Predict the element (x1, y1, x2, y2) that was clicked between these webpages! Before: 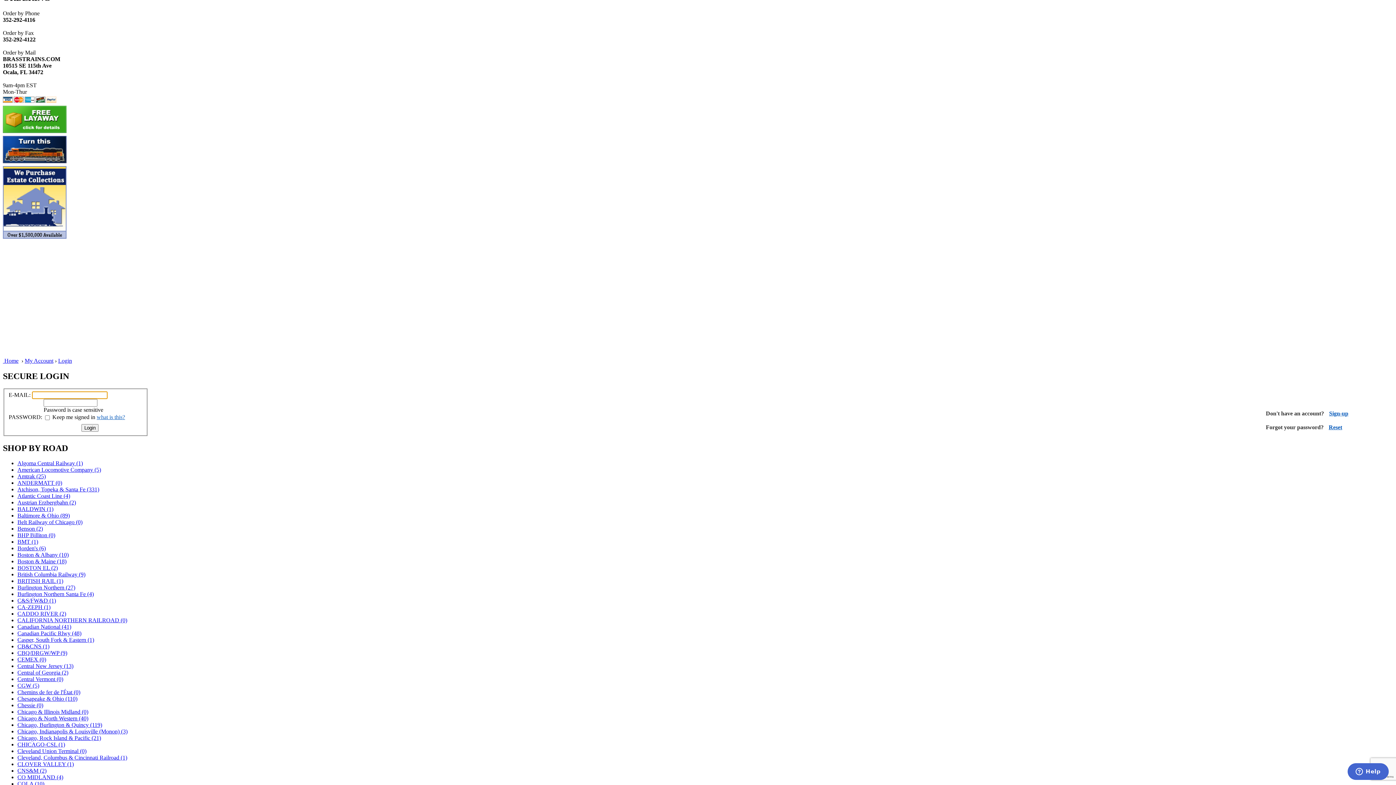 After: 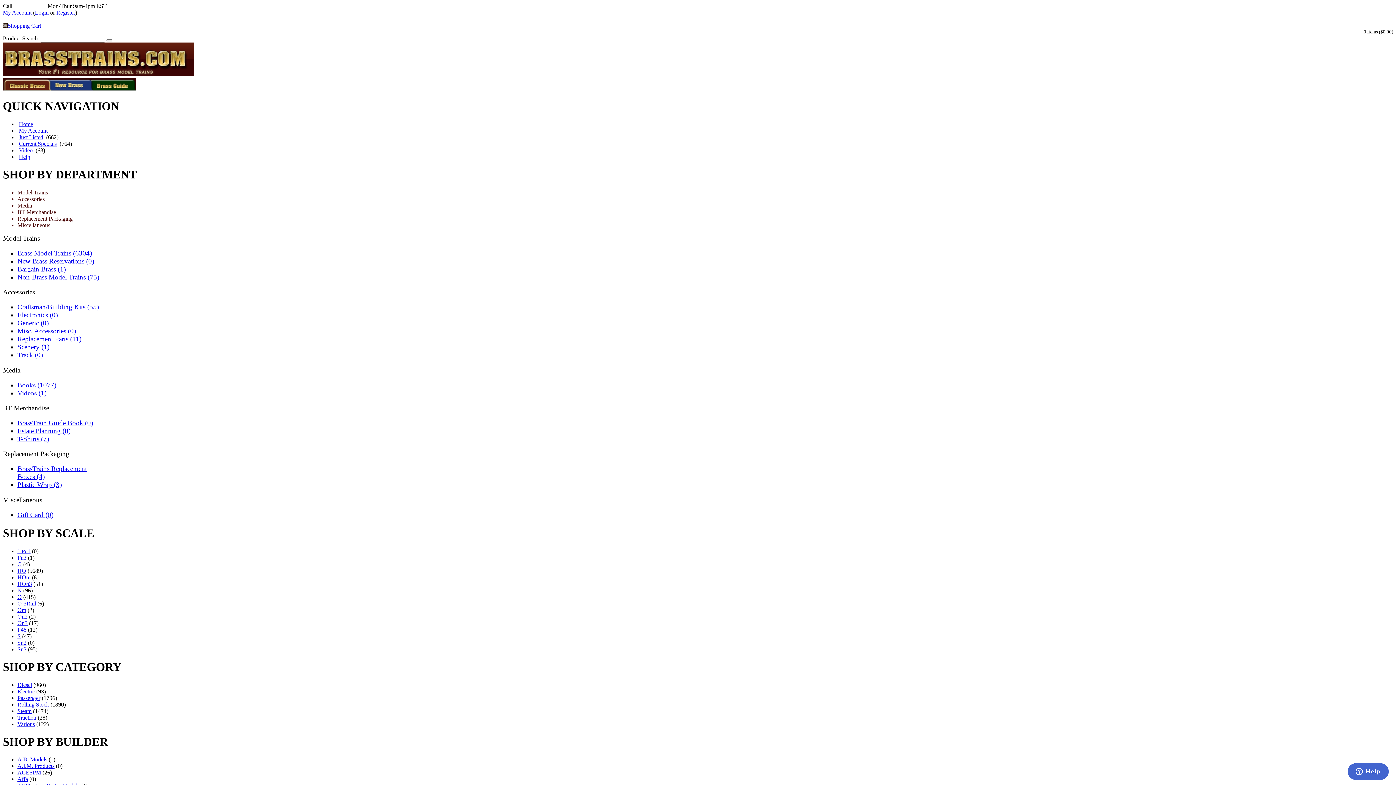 Action: label: Chicago, Indianapolis & Louisville (Monon) (3) bbox: (17, 728, 127, 735)